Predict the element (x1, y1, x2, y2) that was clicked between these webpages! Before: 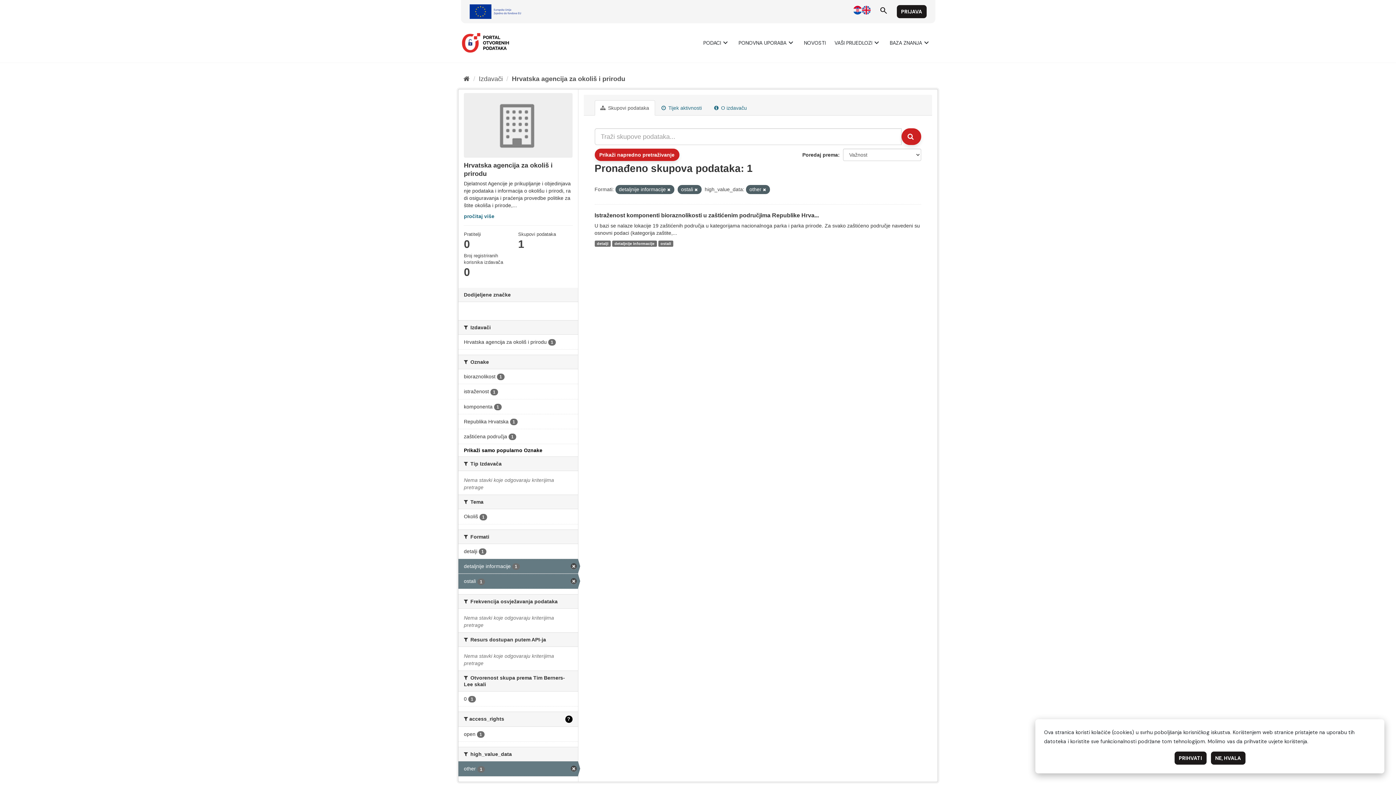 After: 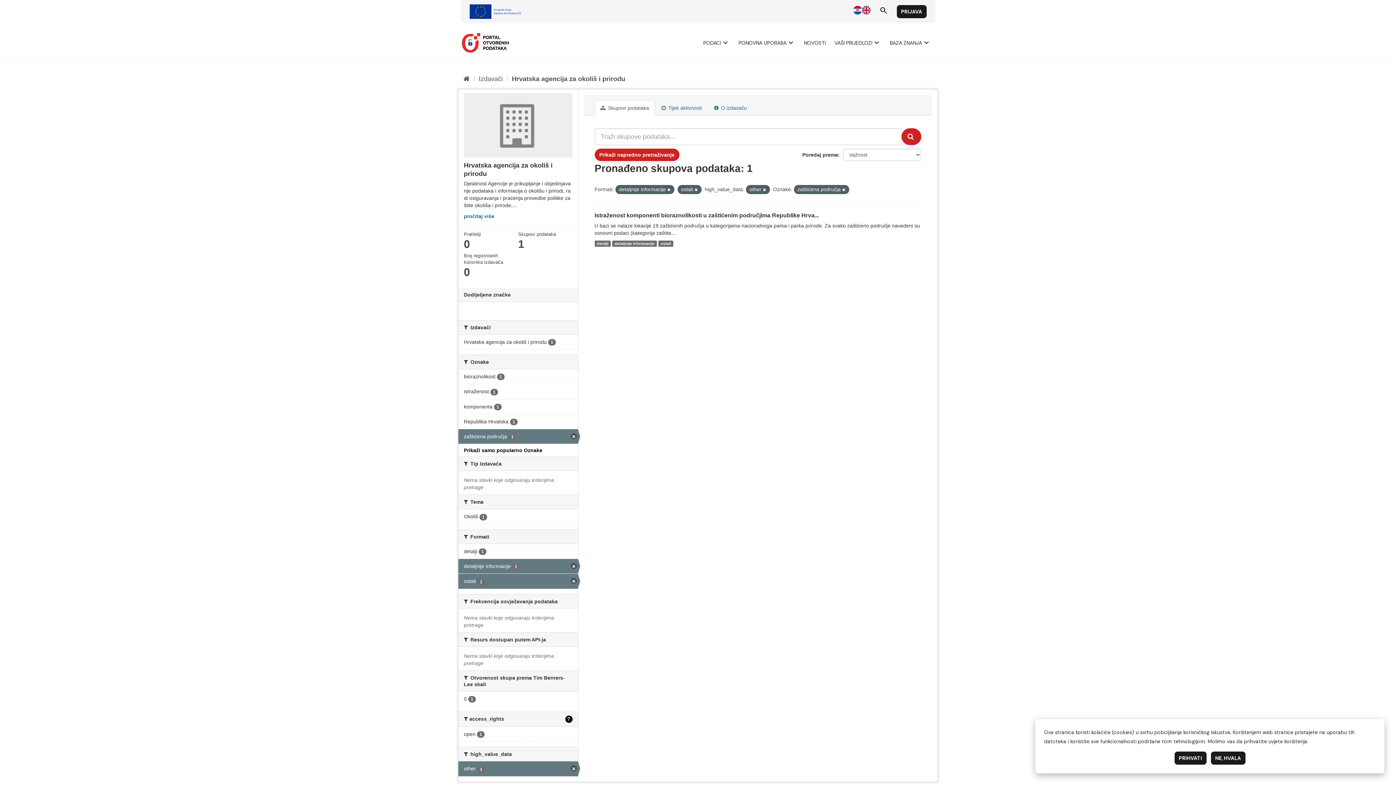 Action: bbox: (458, 429, 578, 444) label: zaštićena područja 1